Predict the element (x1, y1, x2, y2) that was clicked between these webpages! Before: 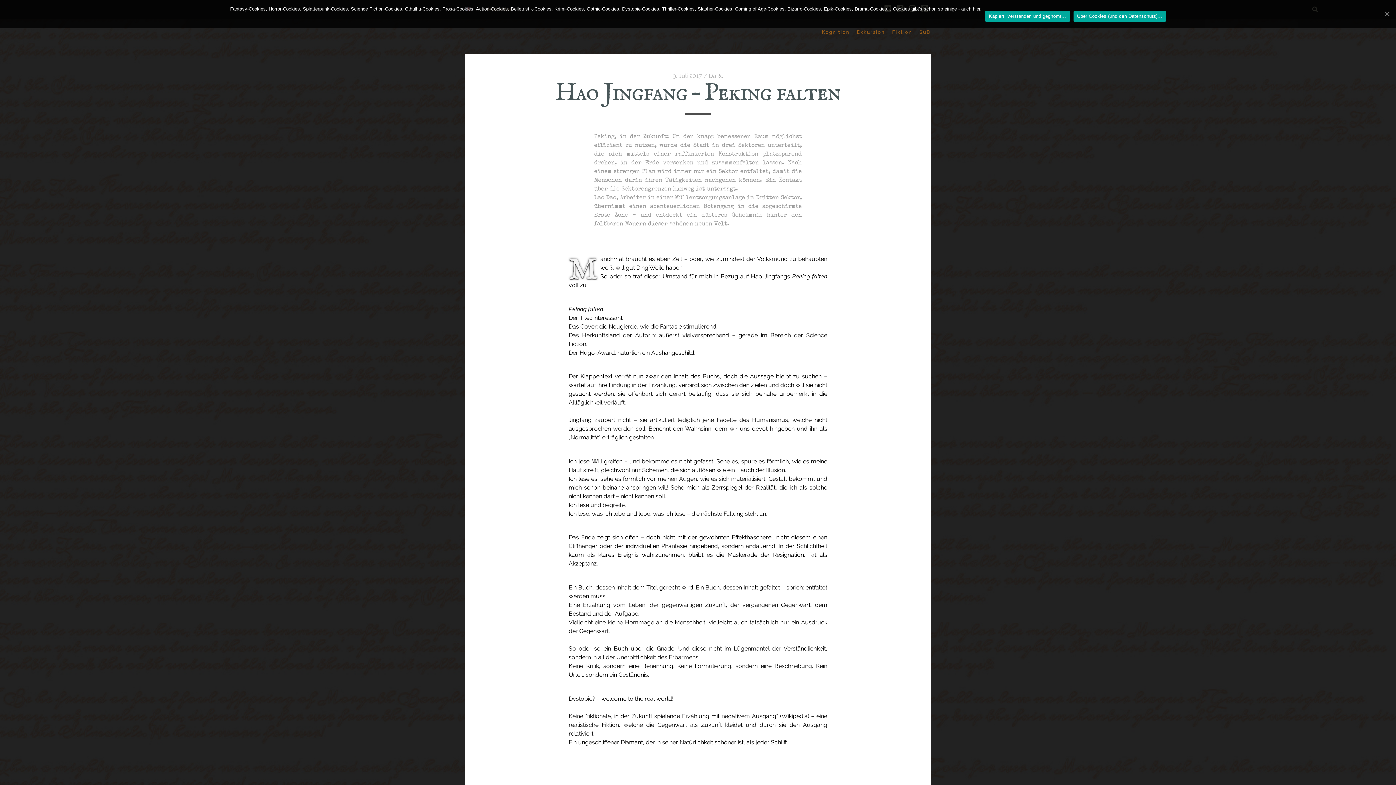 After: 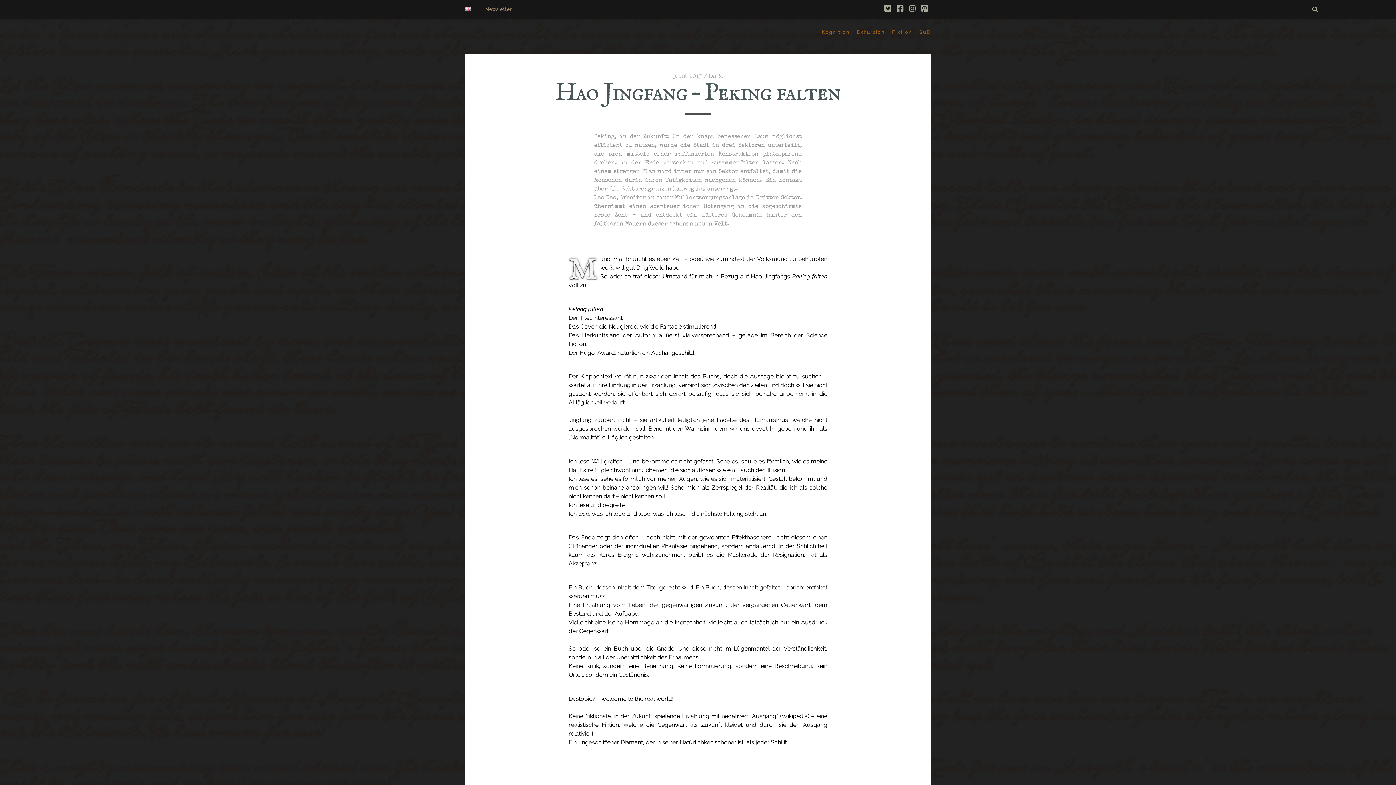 Action: bbox: (985, 10, 1070, 21) label: Kapiert, verstanden und gegnomt...